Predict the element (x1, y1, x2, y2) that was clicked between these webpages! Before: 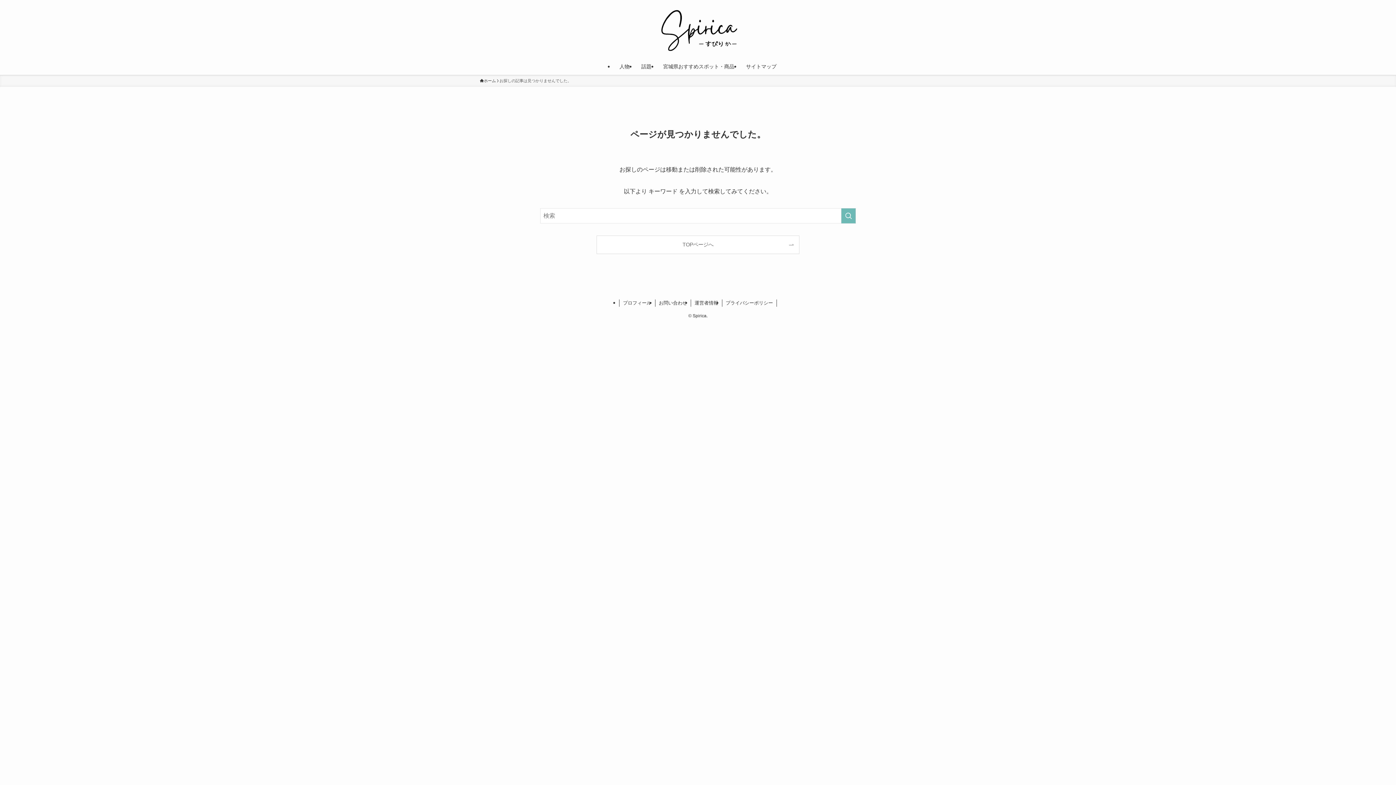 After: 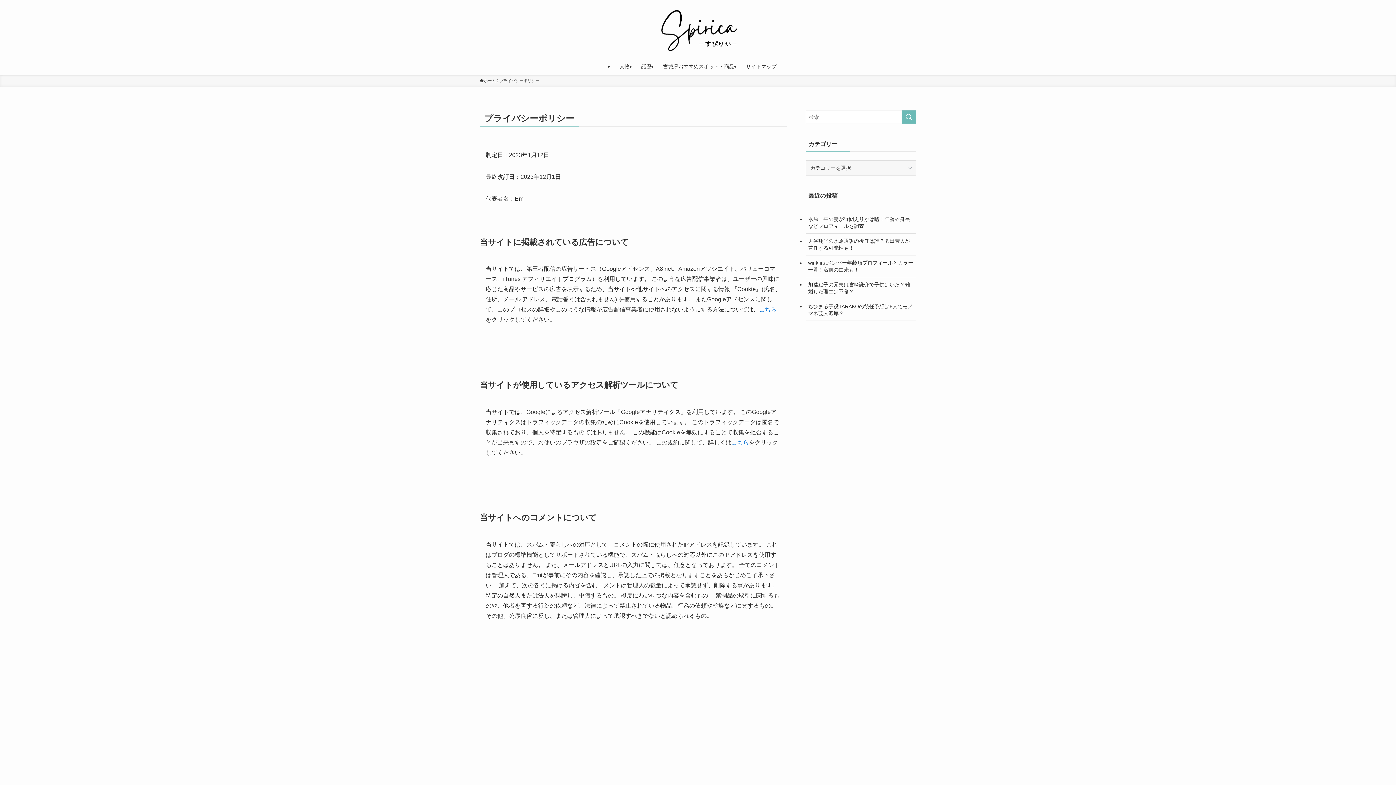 Action: bbox: (722, 299, 777, 306) label: プライバシーポリシー